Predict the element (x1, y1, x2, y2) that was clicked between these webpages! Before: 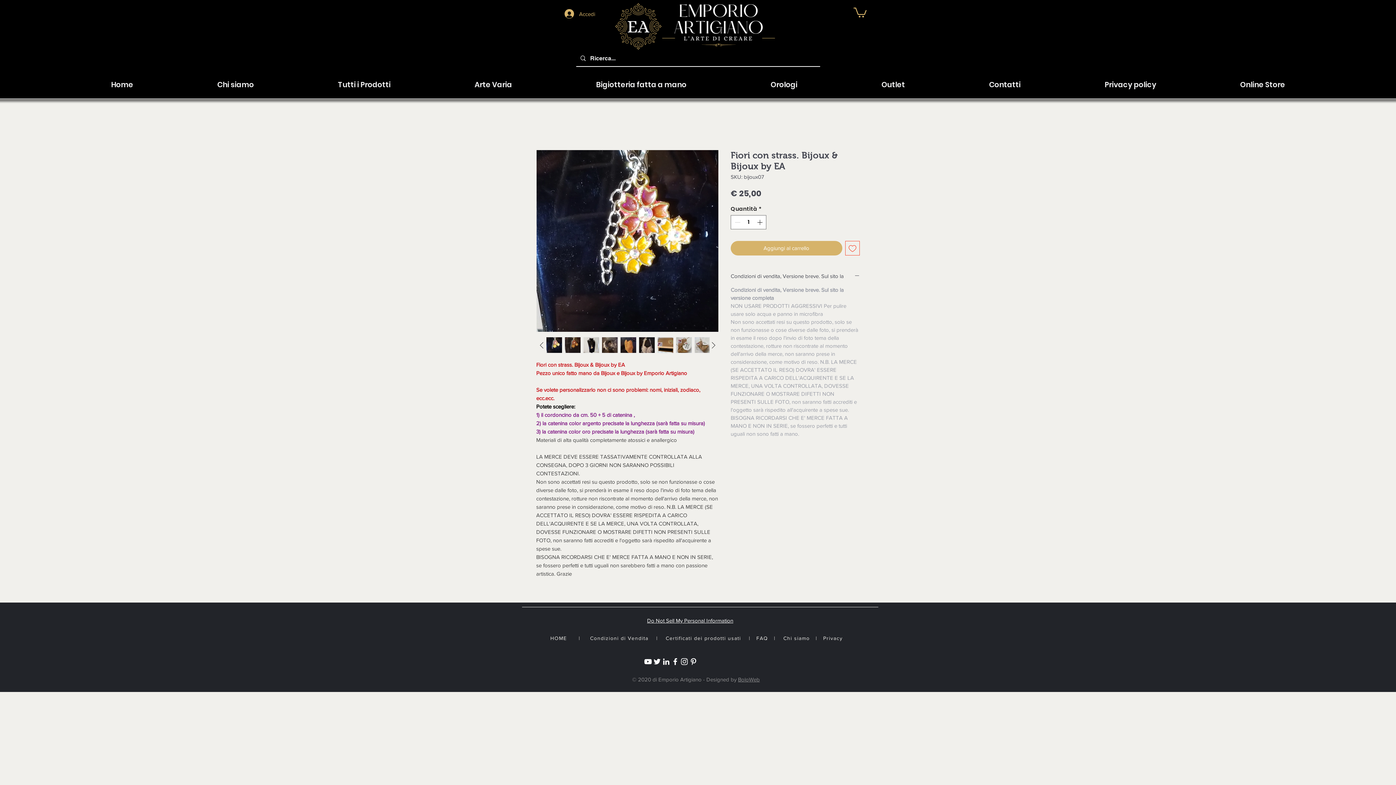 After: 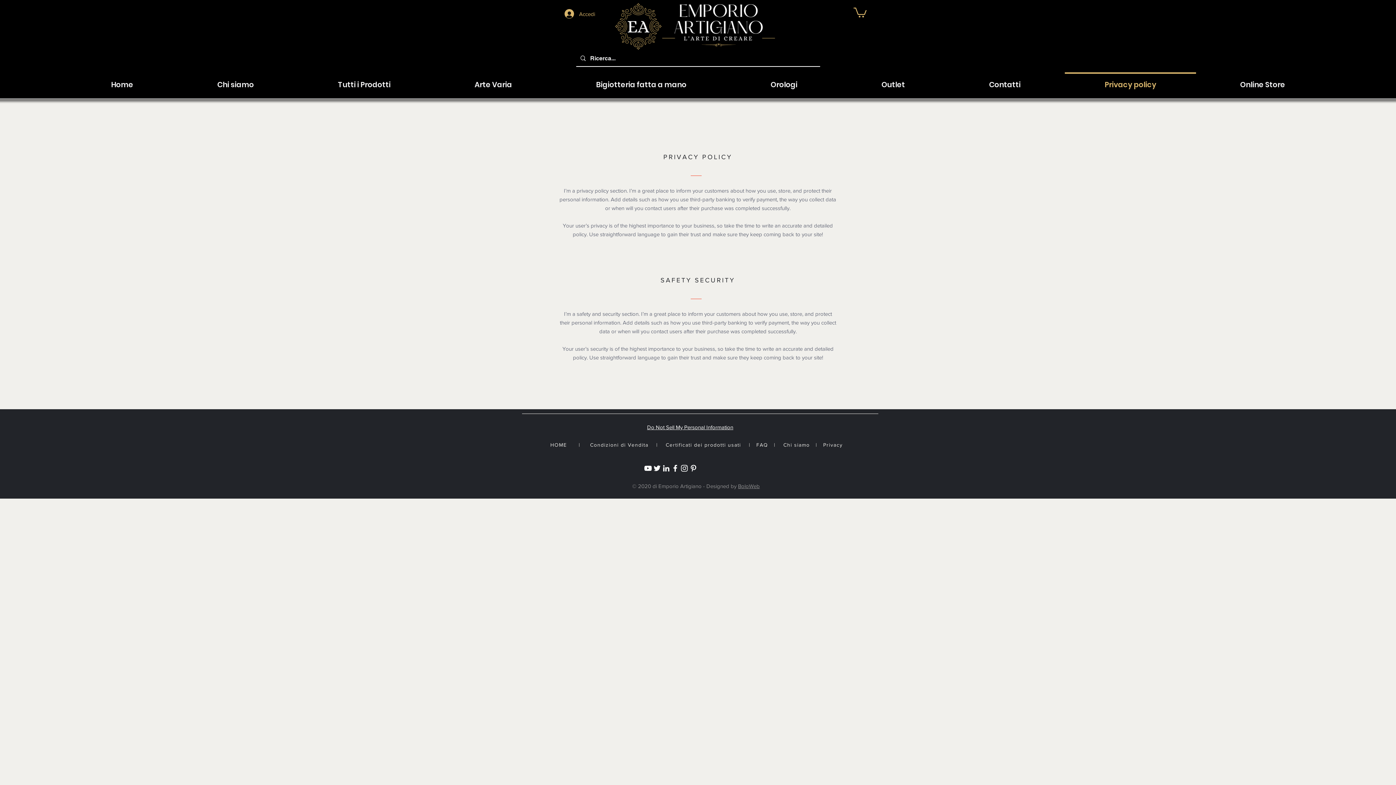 Action: label: Privacy policy bbox: (1062, 72, 1198, 90)